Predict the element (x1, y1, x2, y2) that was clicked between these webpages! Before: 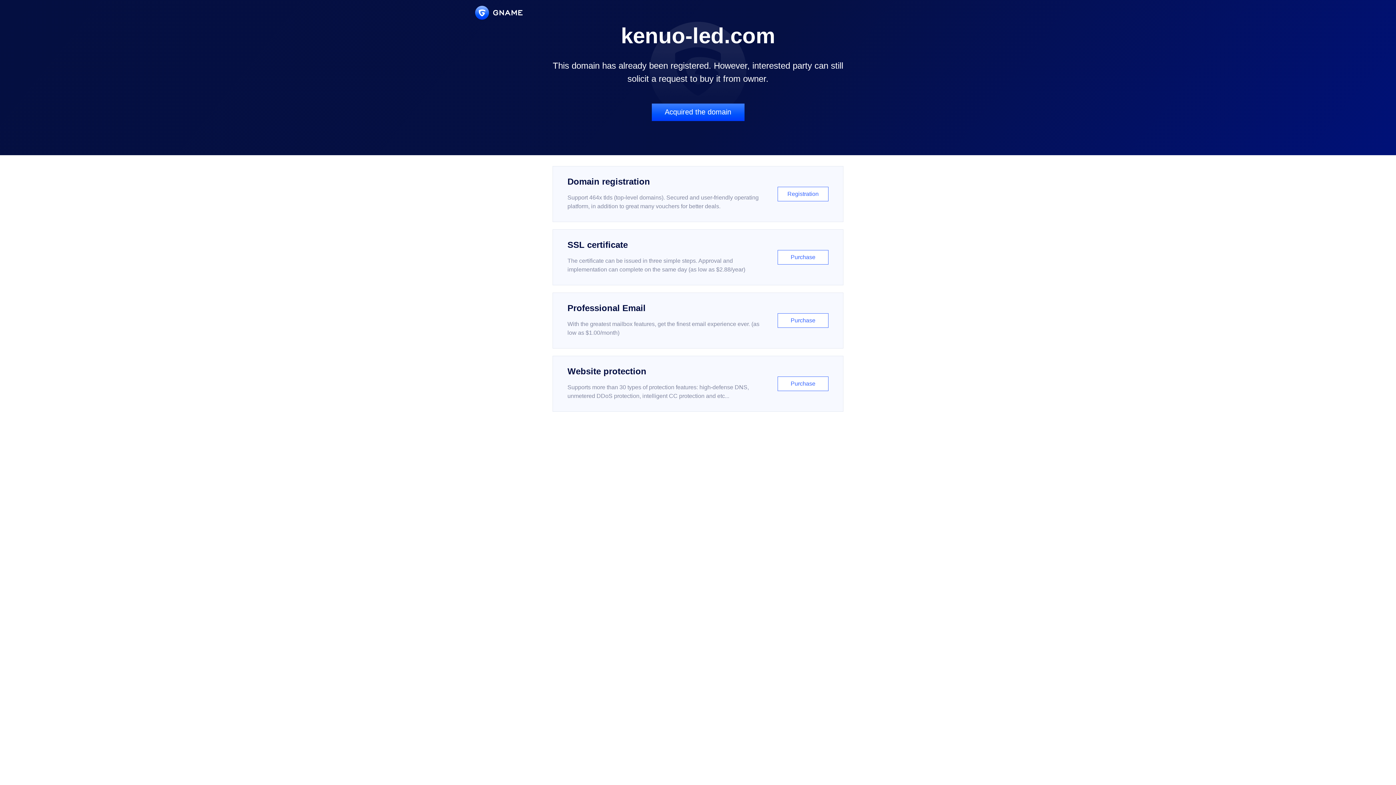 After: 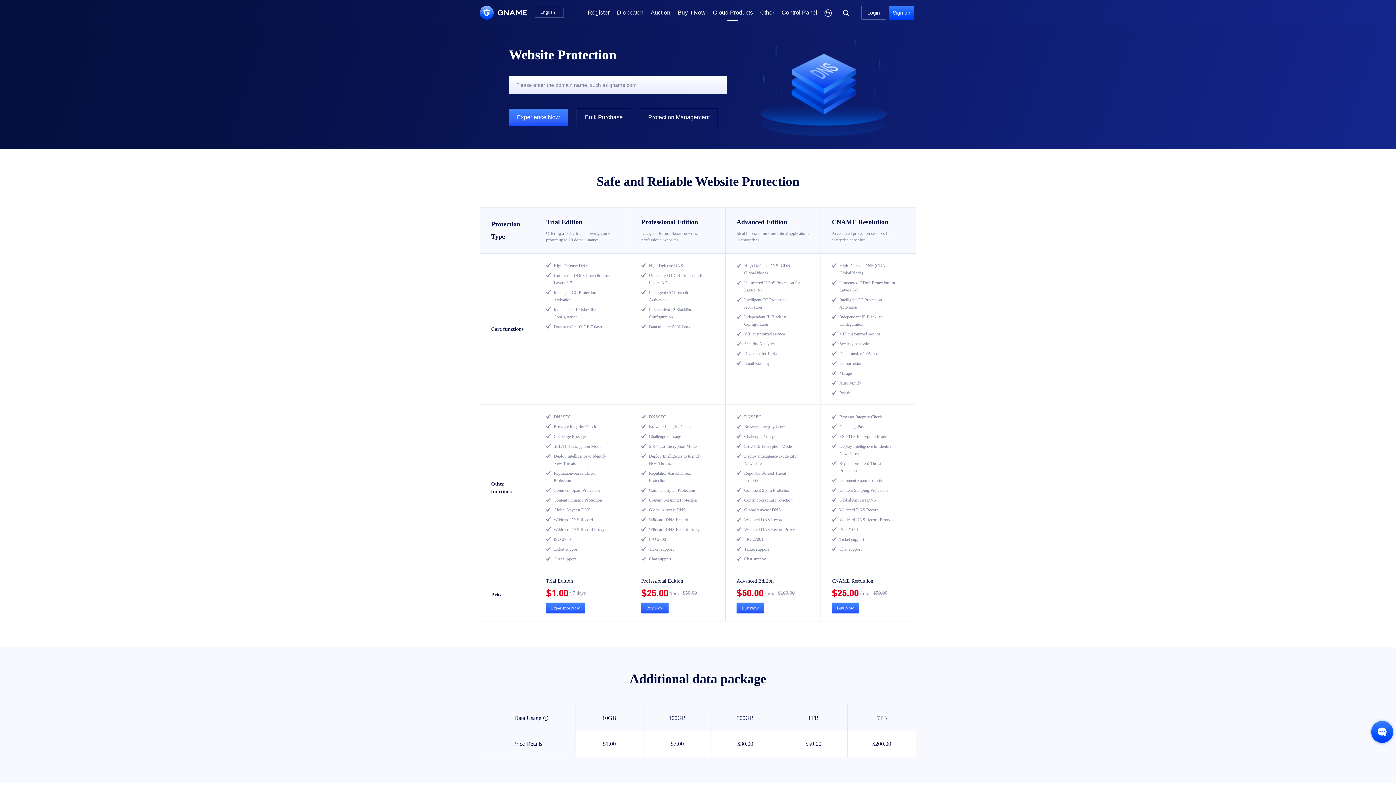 Action: label: Website protection

Supports more than 30 types of protection features: high-defense DNS, unmetered DDoS protection, intelligent CC protection and etc...

Purchase bbox: (552, 356, 843, 412)